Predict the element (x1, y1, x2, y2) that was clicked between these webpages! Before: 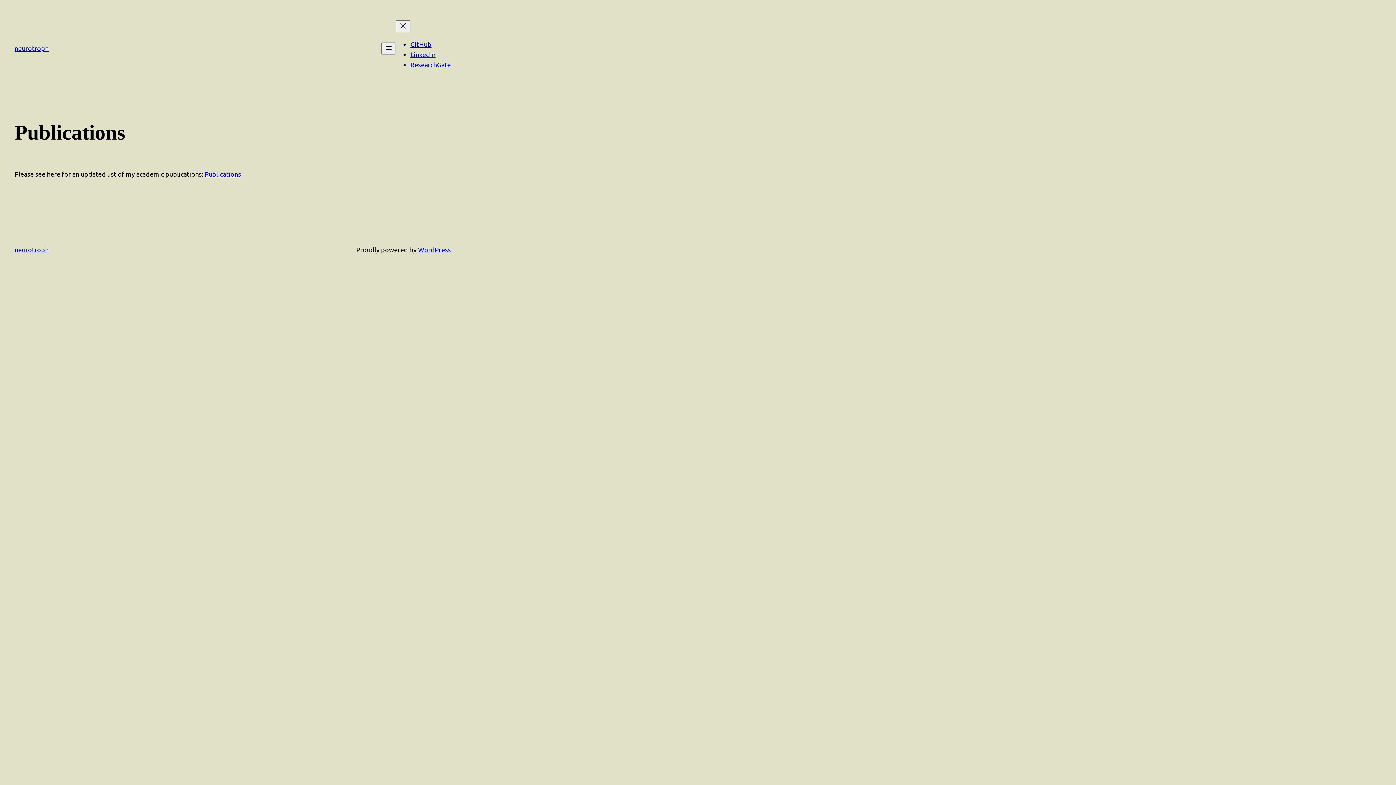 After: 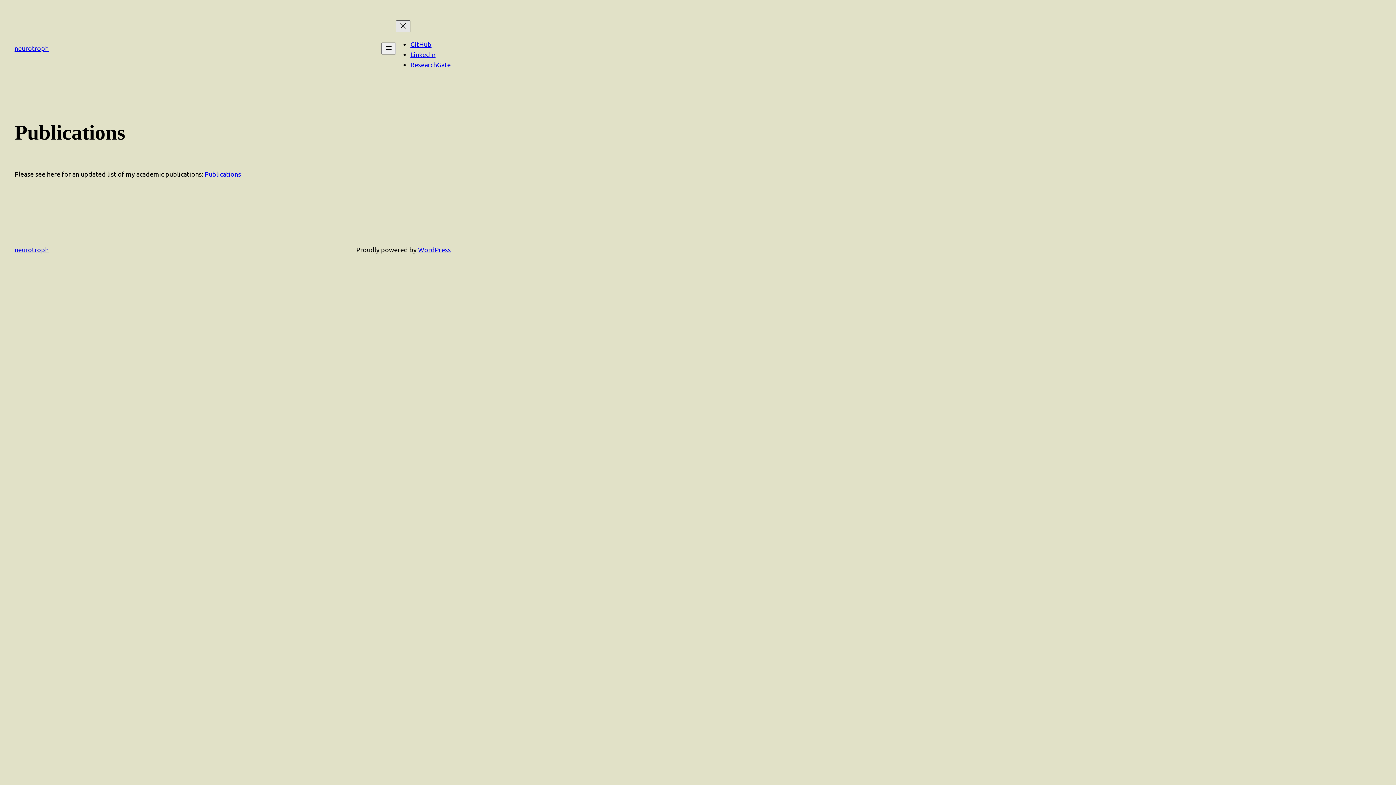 Action: bbox: (396, 20, 410, 32) label: Close menu